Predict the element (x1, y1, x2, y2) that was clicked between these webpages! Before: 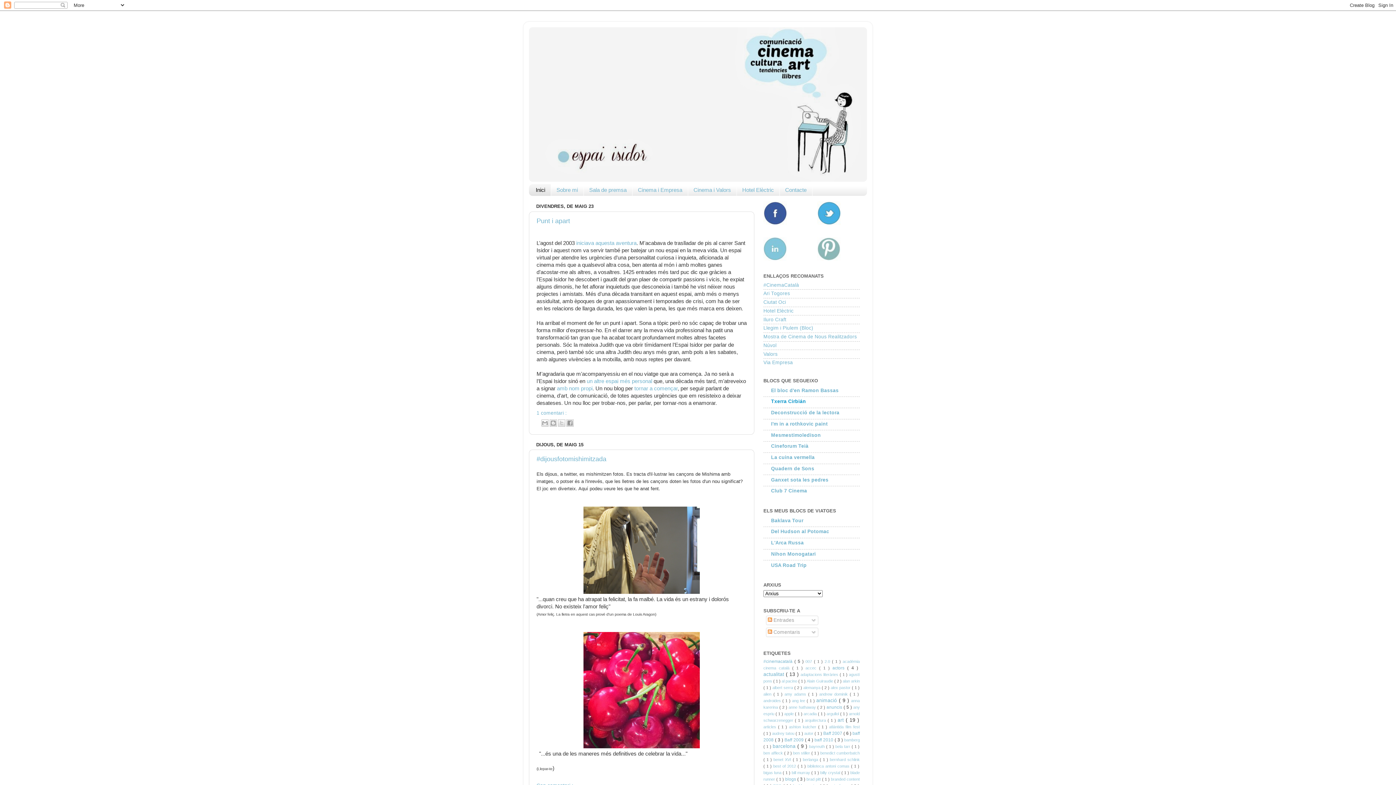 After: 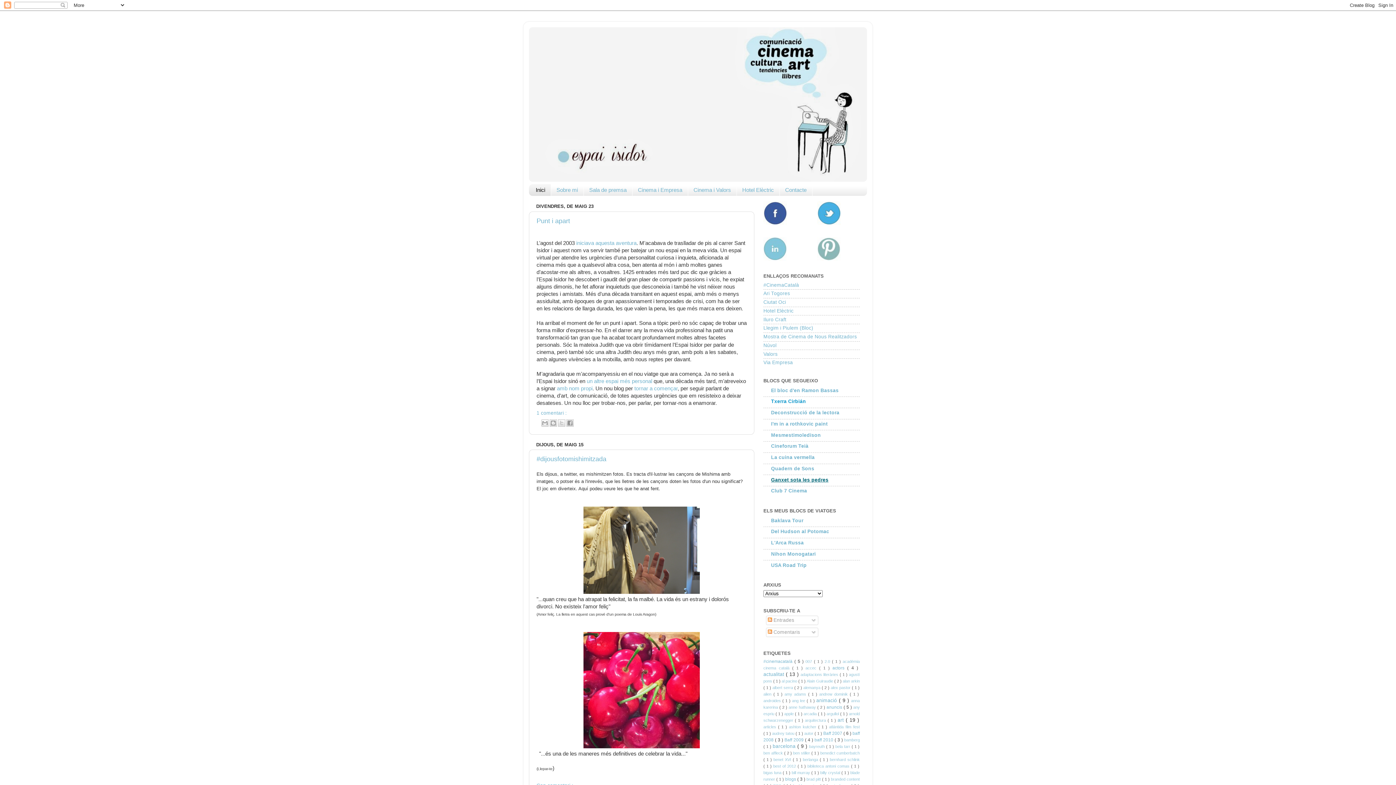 Action: bbox: (771, 477, 828, 482) label: Ganxet sota les pedres